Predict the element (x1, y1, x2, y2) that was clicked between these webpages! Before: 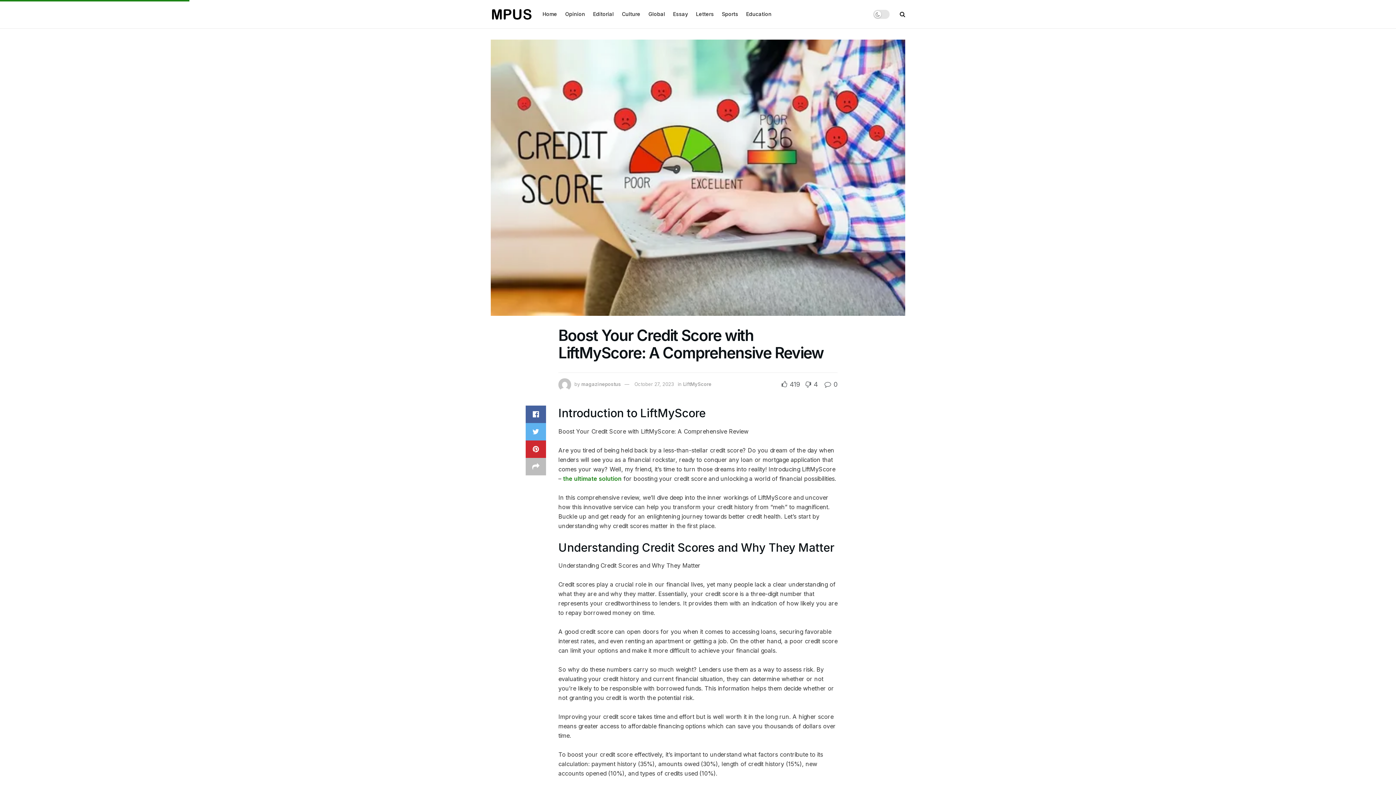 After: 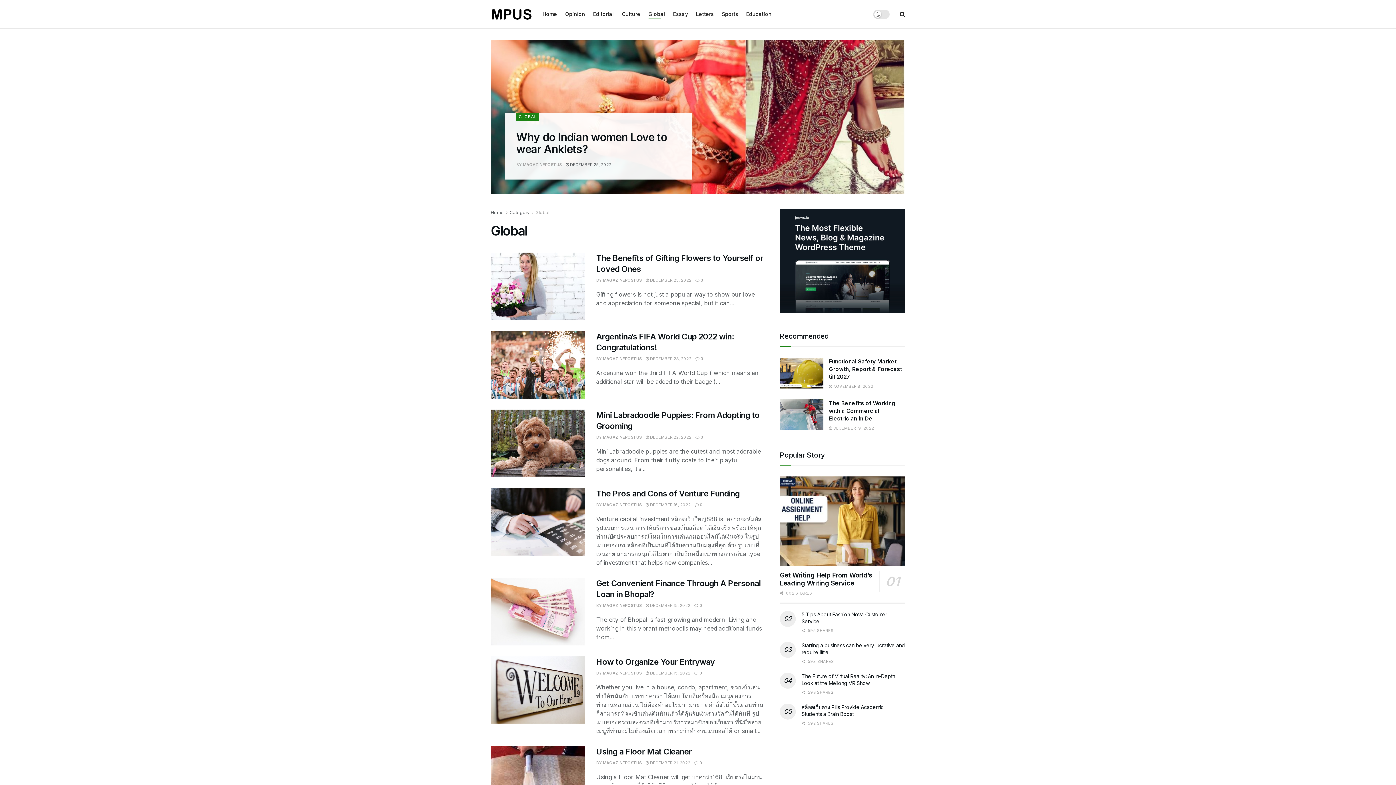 Action: bbox: (648, 8, 665, 19) label: Global